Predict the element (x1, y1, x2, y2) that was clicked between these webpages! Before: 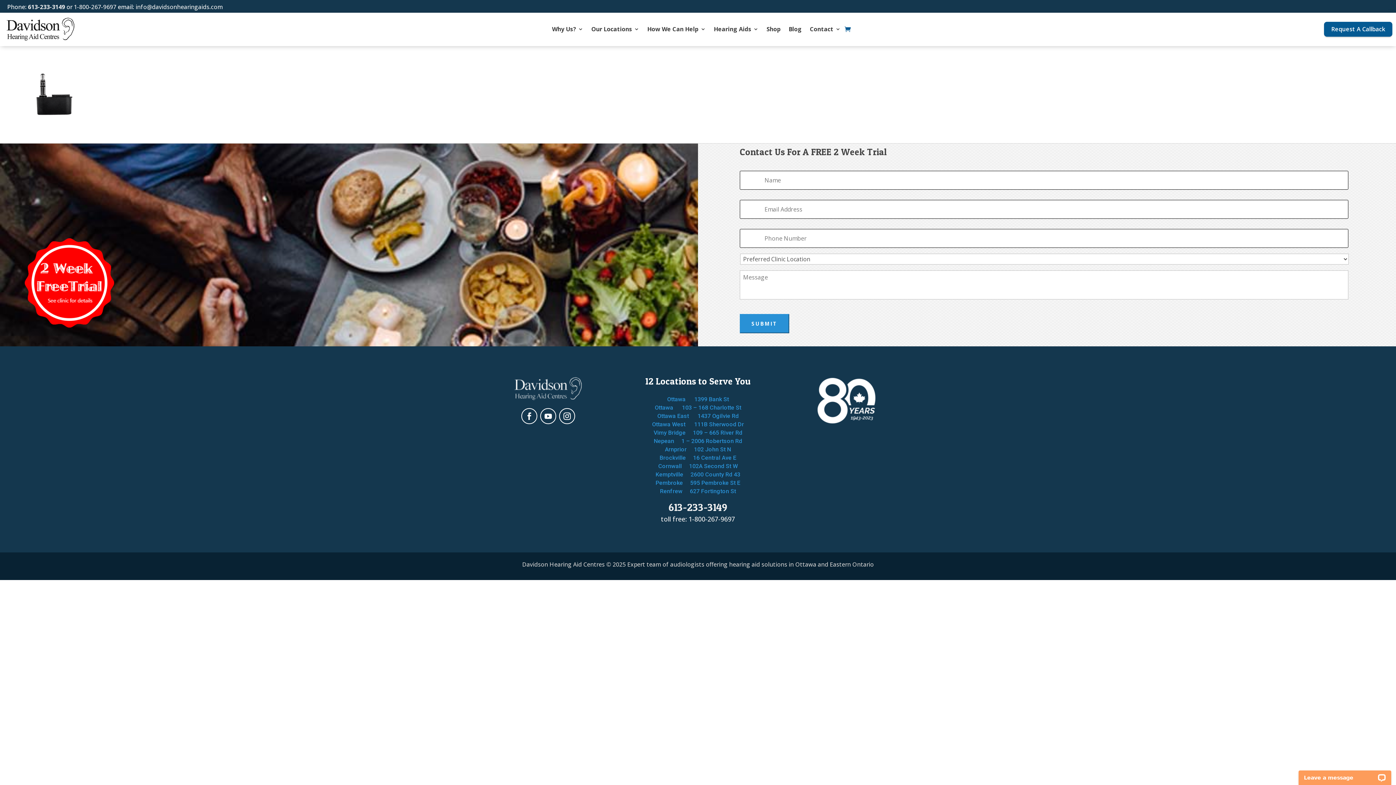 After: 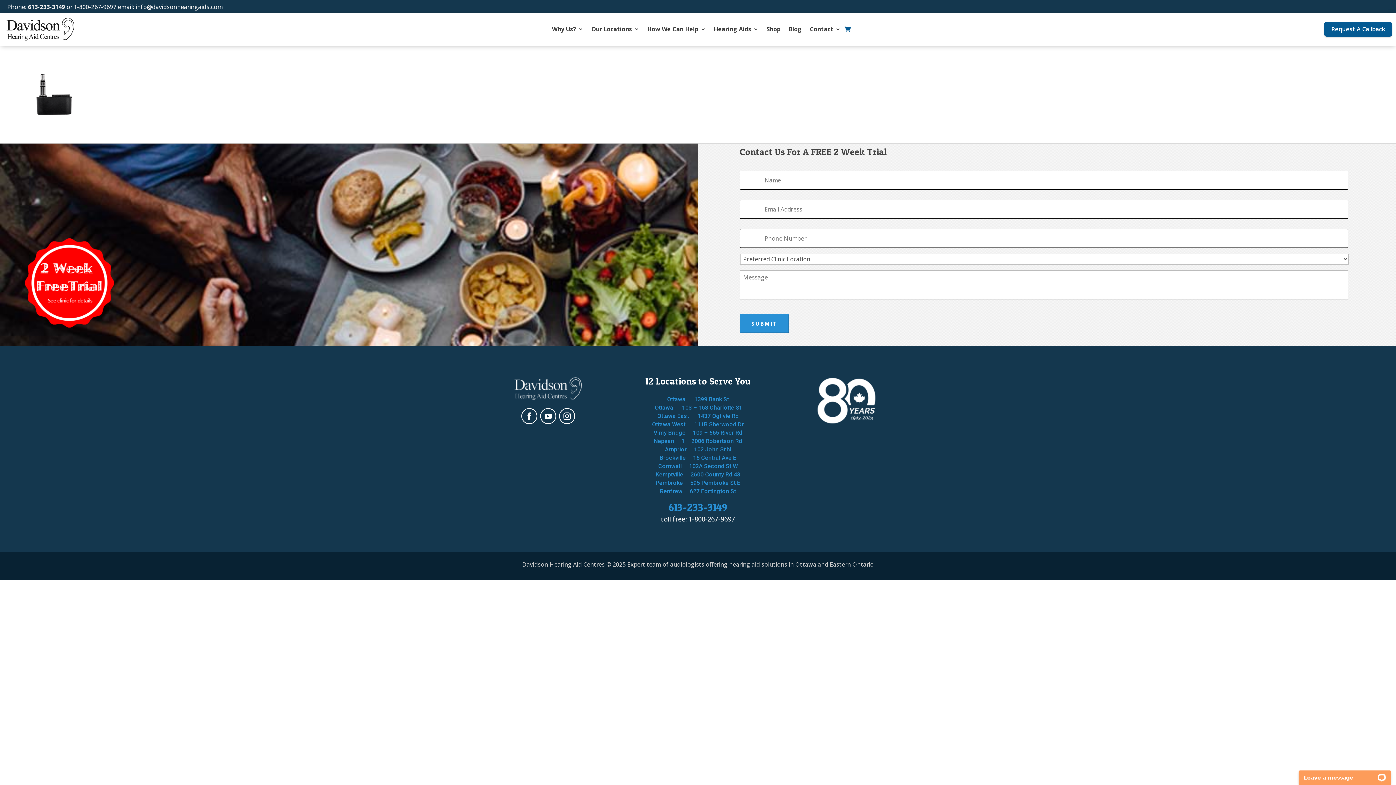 Action: bbox: (668, 501, 727, 513) label: 613-233-3149